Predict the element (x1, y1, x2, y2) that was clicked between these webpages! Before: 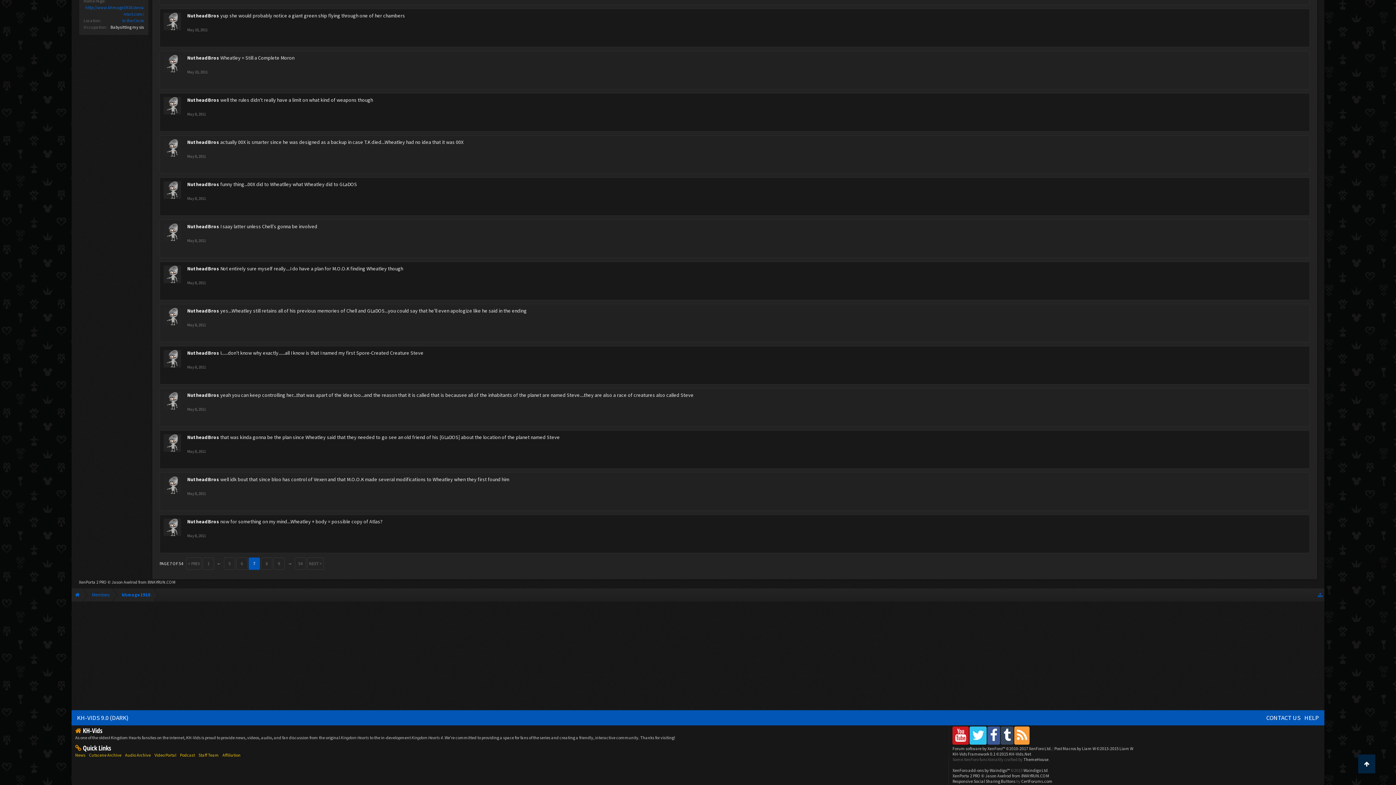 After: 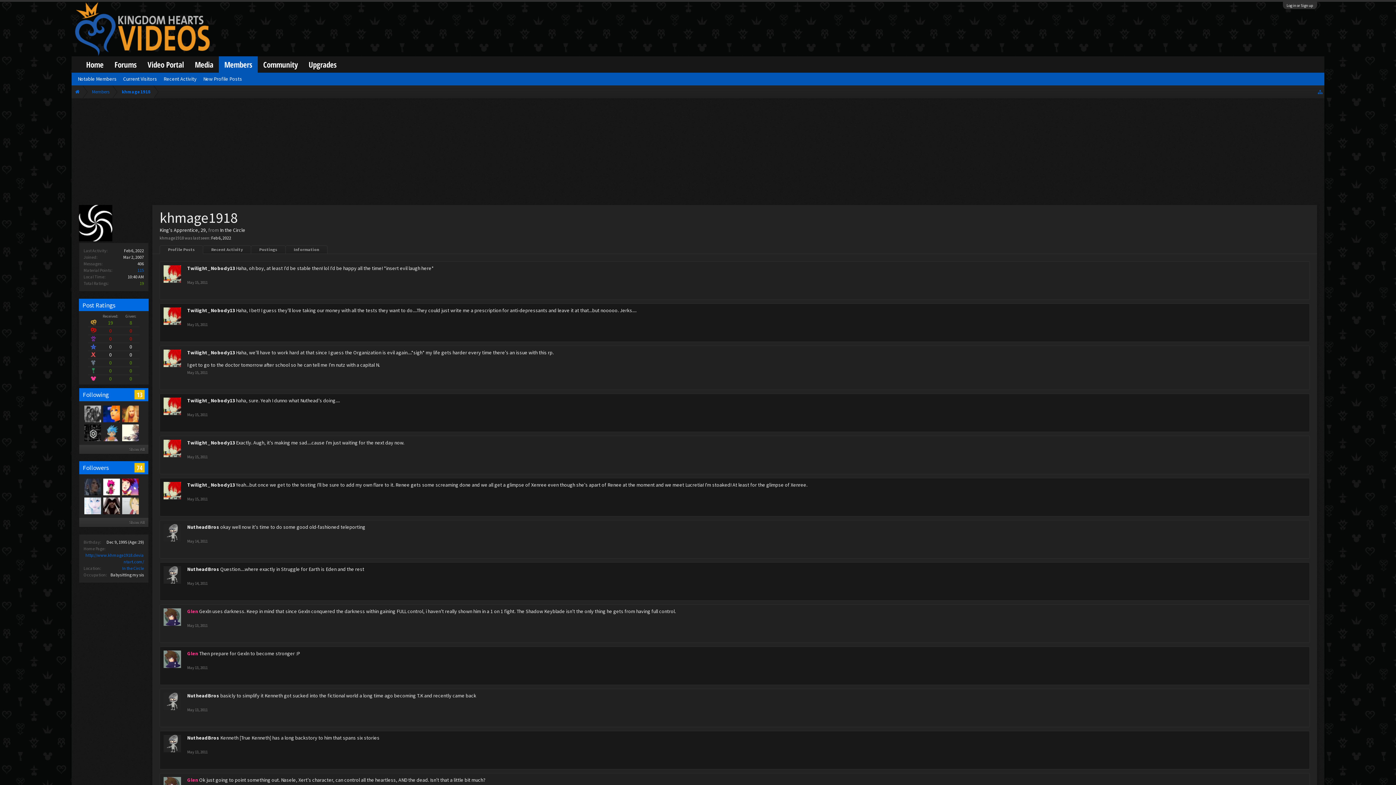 Action: label: 6 bbox: (236, 557, 247, 570)